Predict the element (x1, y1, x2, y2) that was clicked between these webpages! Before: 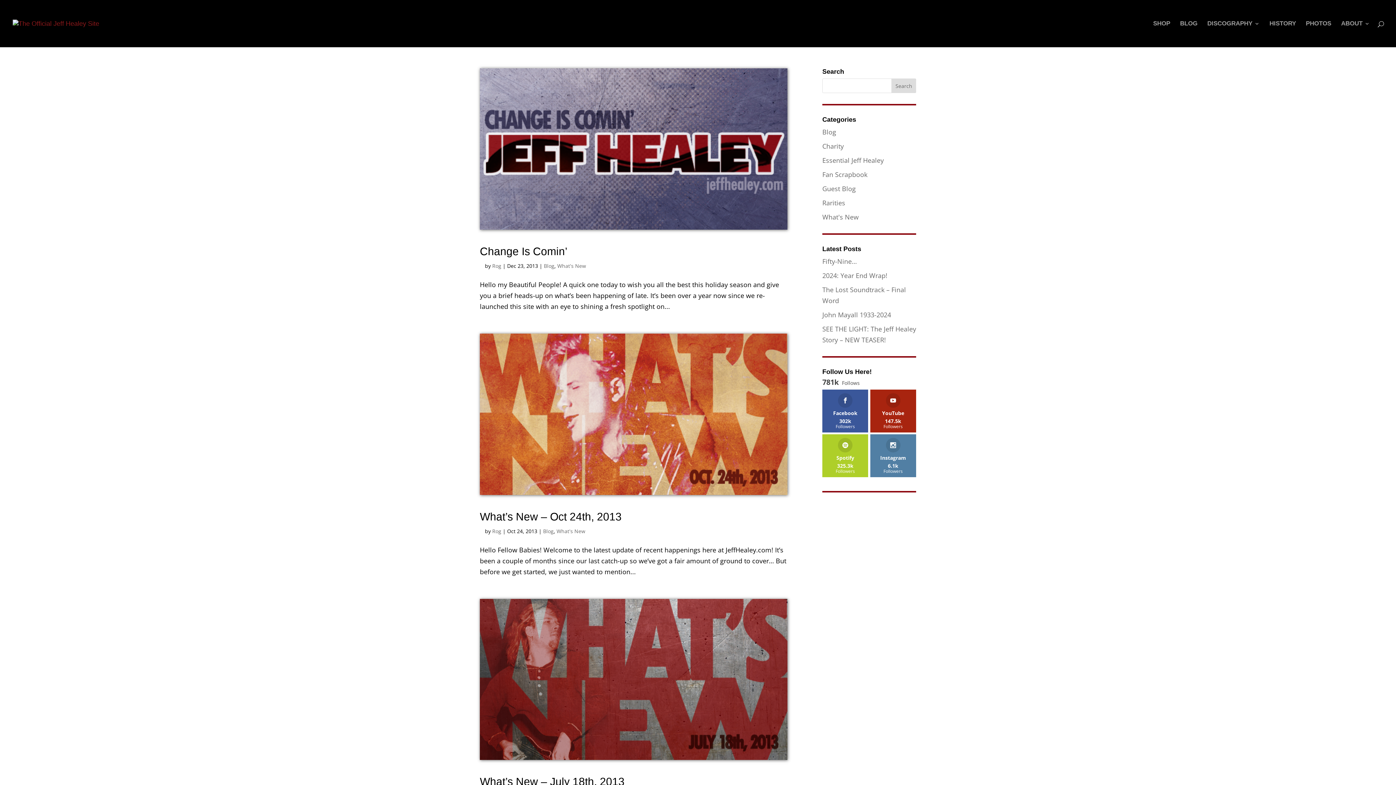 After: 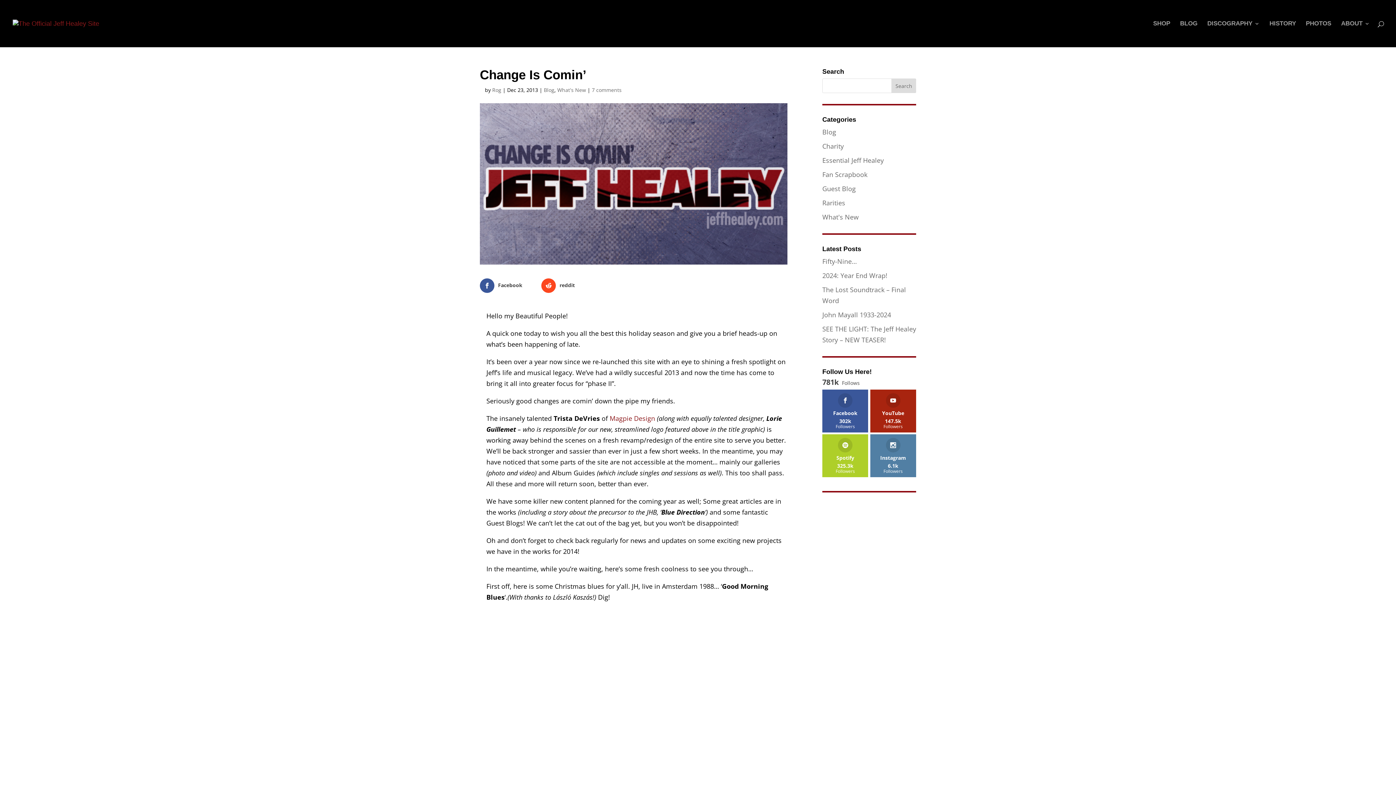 Action: bbox: (480, 68, 787, 229)